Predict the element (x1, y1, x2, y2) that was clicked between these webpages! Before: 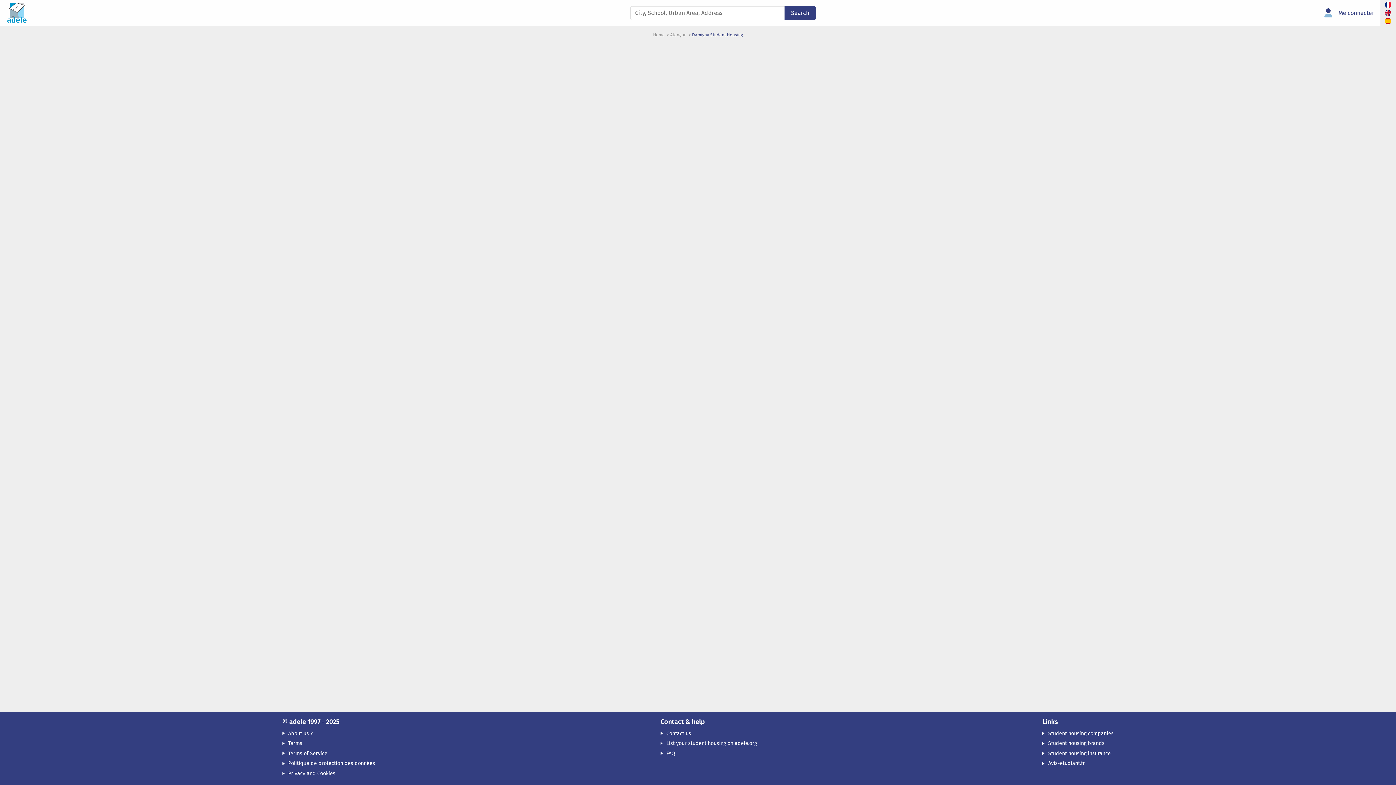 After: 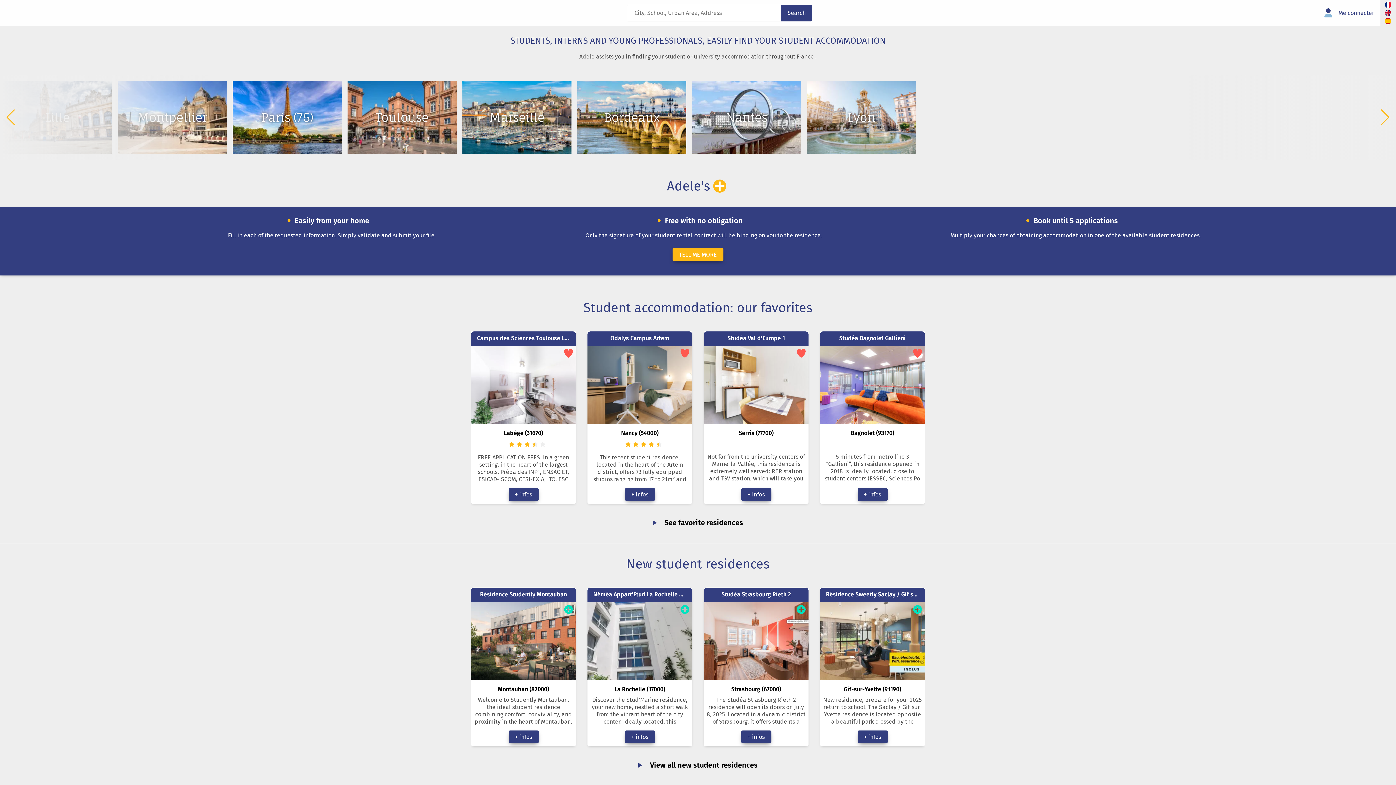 Action: bbox: (653, 32, 666, 37) label: Home 